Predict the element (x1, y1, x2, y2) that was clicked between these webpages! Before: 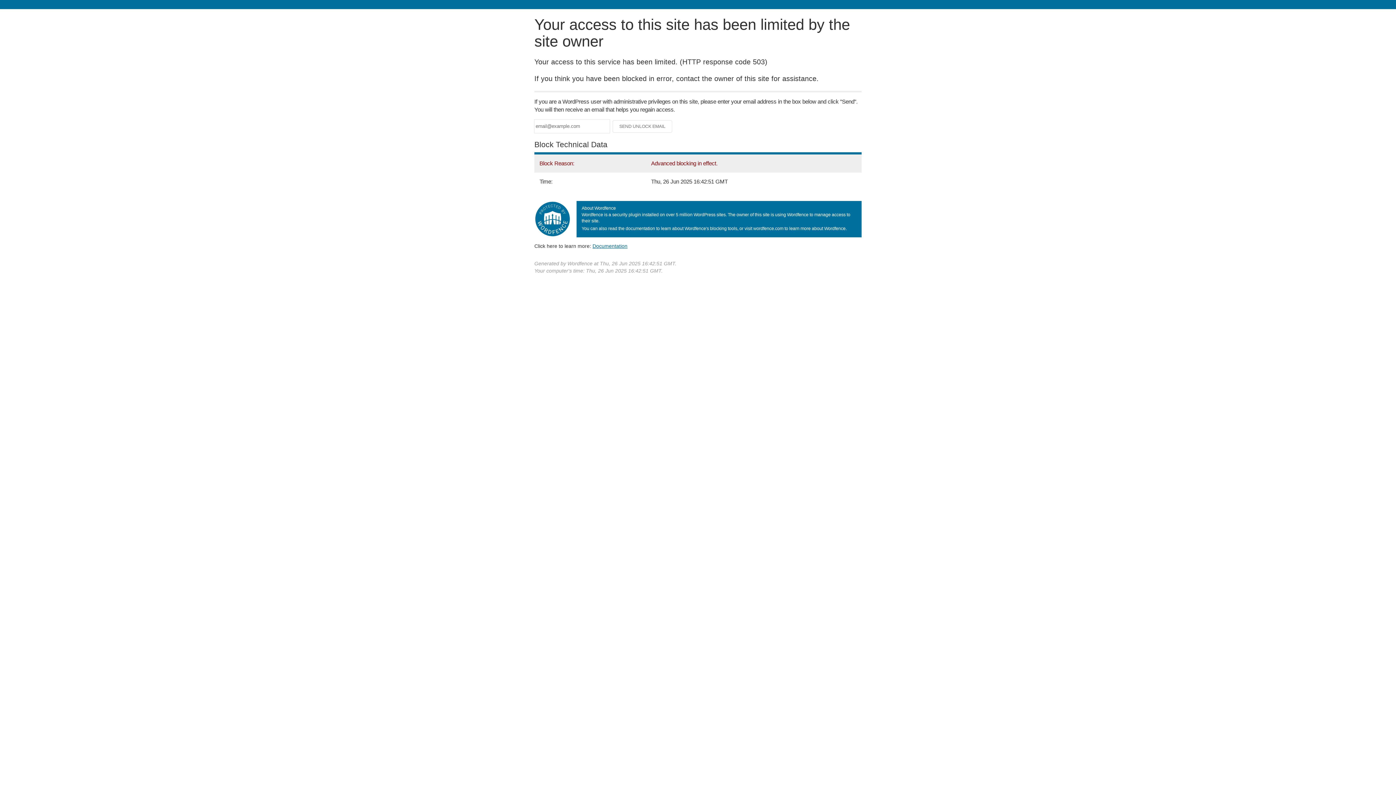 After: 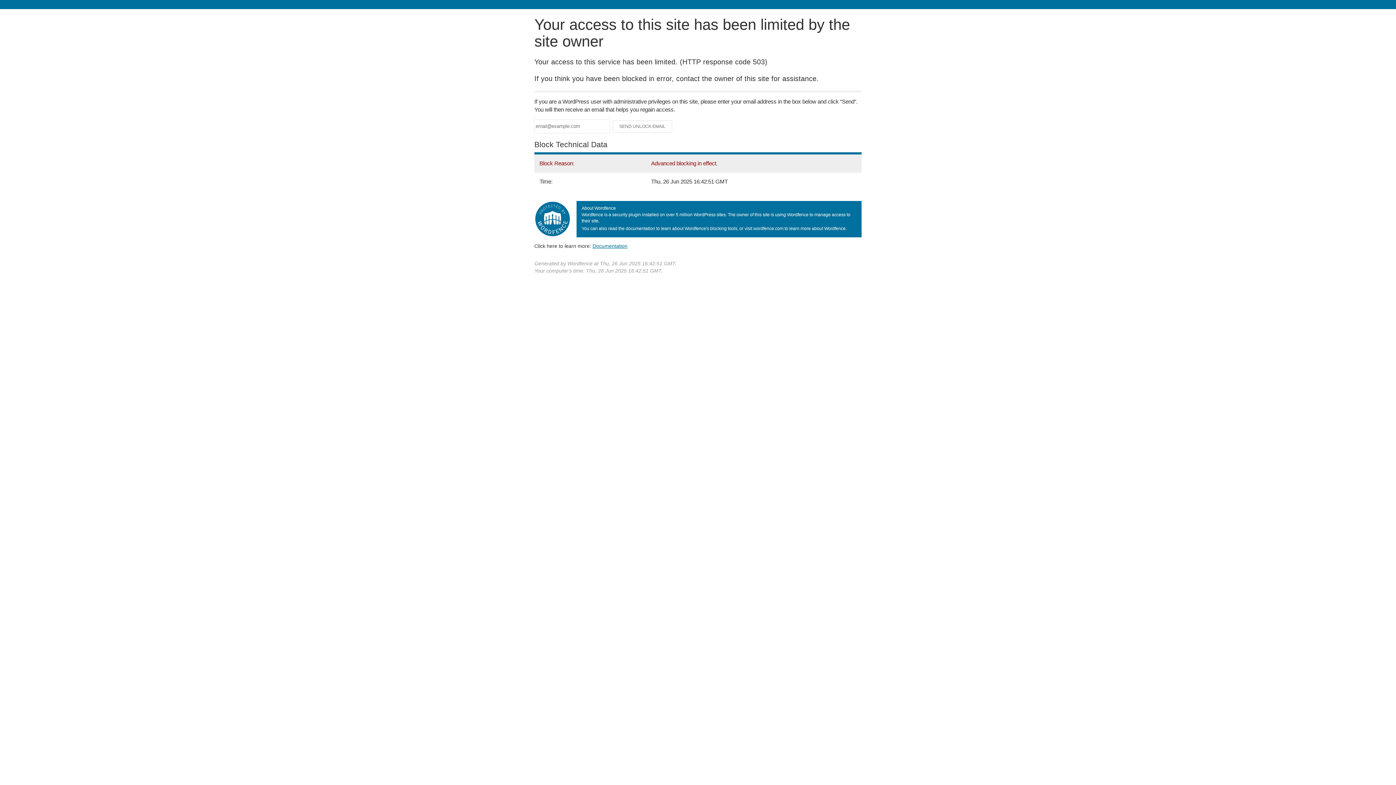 Action: label: Documentation bbox: (592, 243, 627, 248)